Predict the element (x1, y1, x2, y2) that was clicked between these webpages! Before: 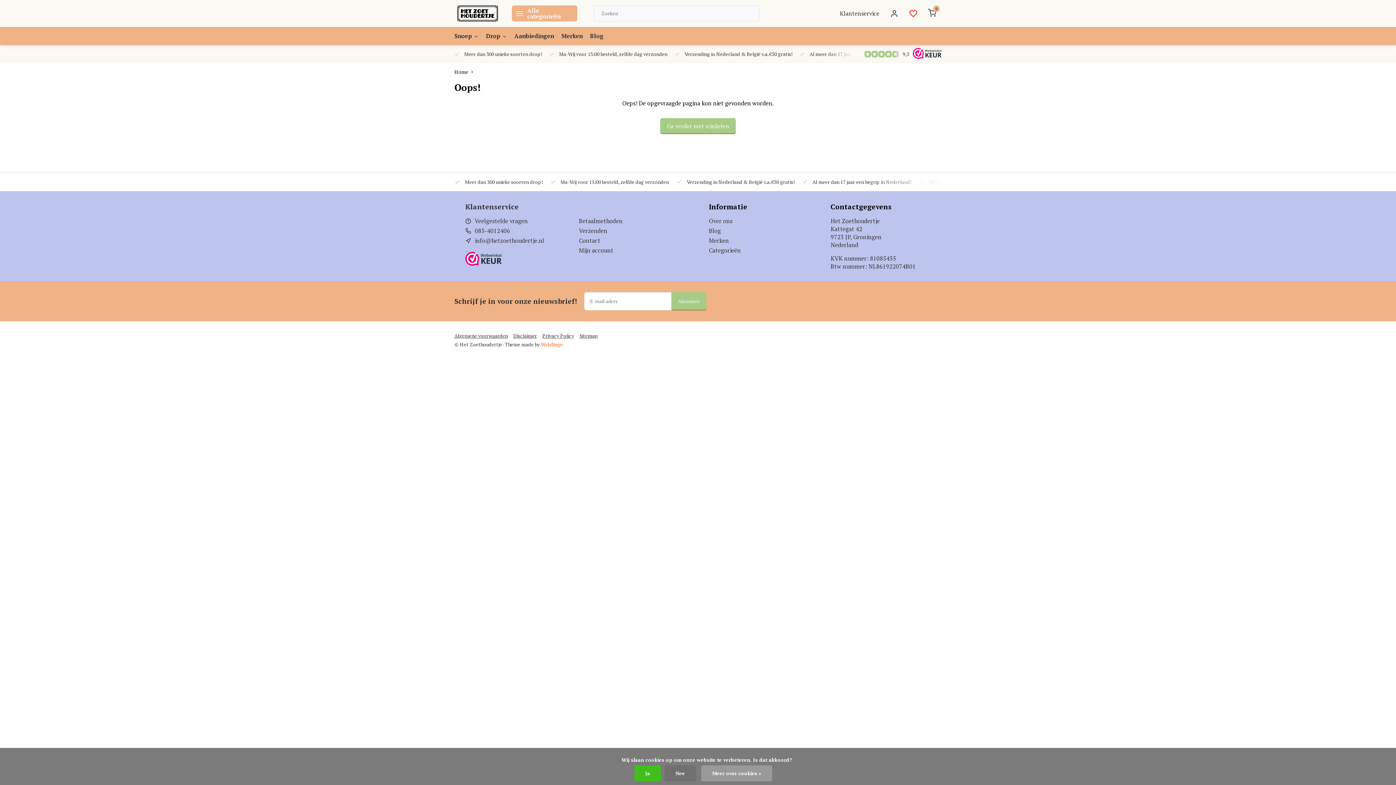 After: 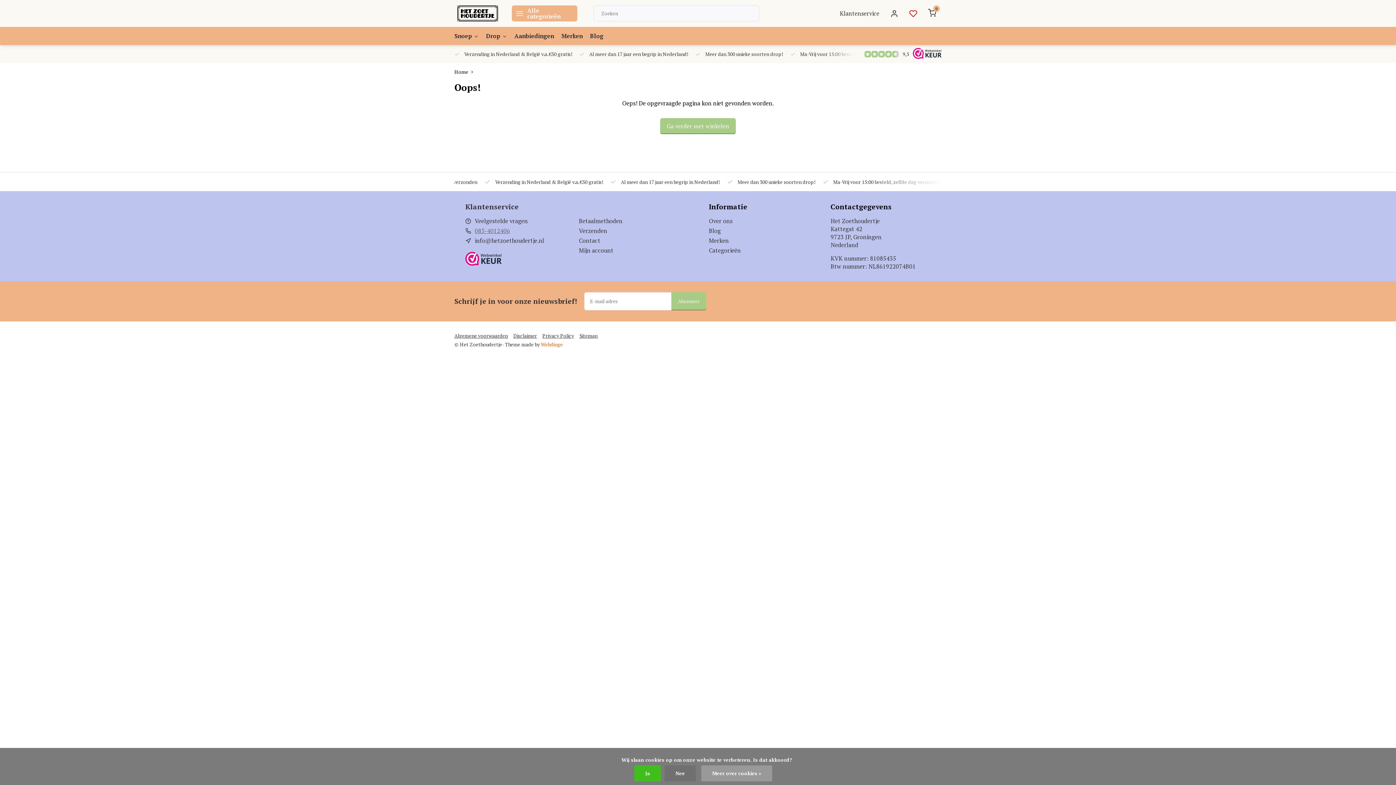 Action: label: 085-4012406 bbox: (474, 226, 510, 234)